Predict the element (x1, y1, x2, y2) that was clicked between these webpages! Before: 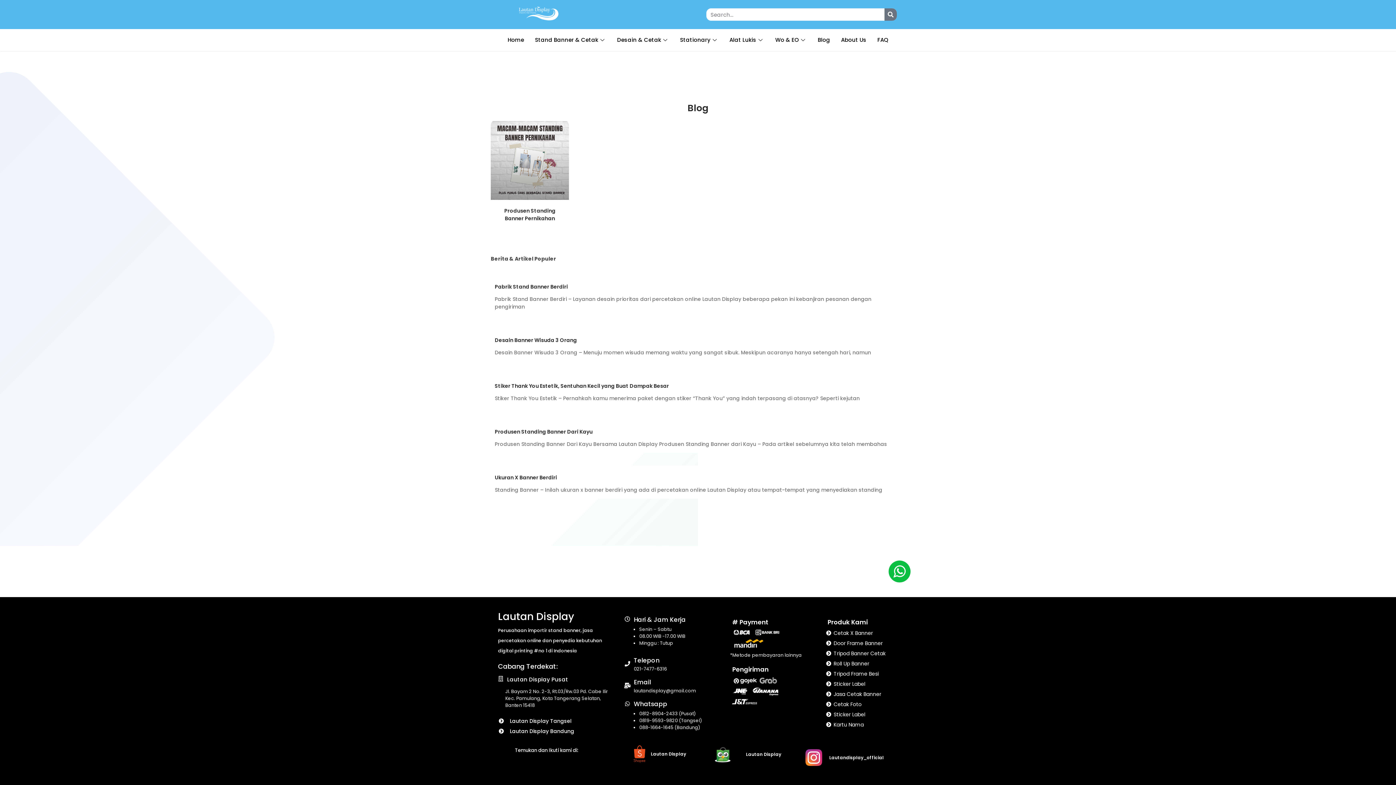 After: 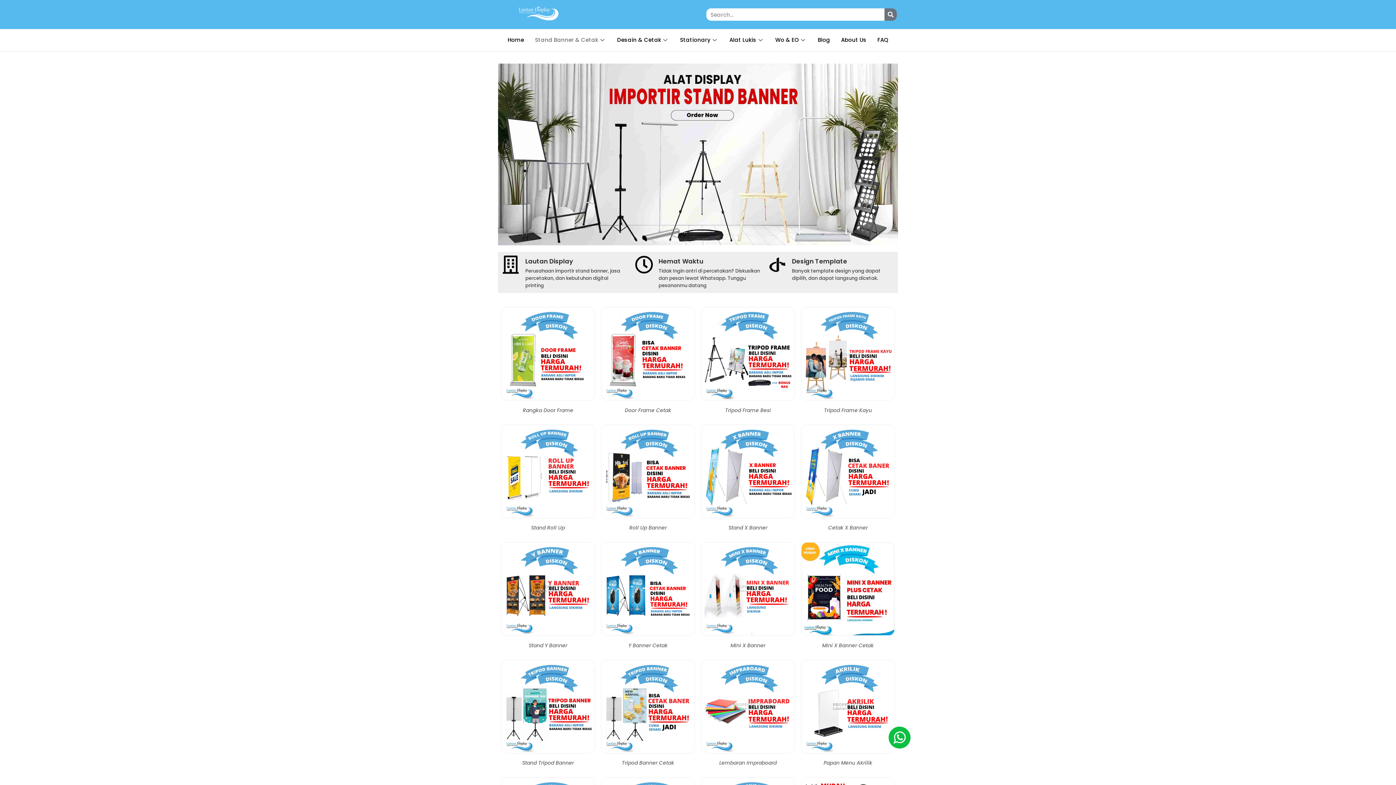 Action: label: Stand Banner & Cetak bbox: (529, 25, 611, 54)